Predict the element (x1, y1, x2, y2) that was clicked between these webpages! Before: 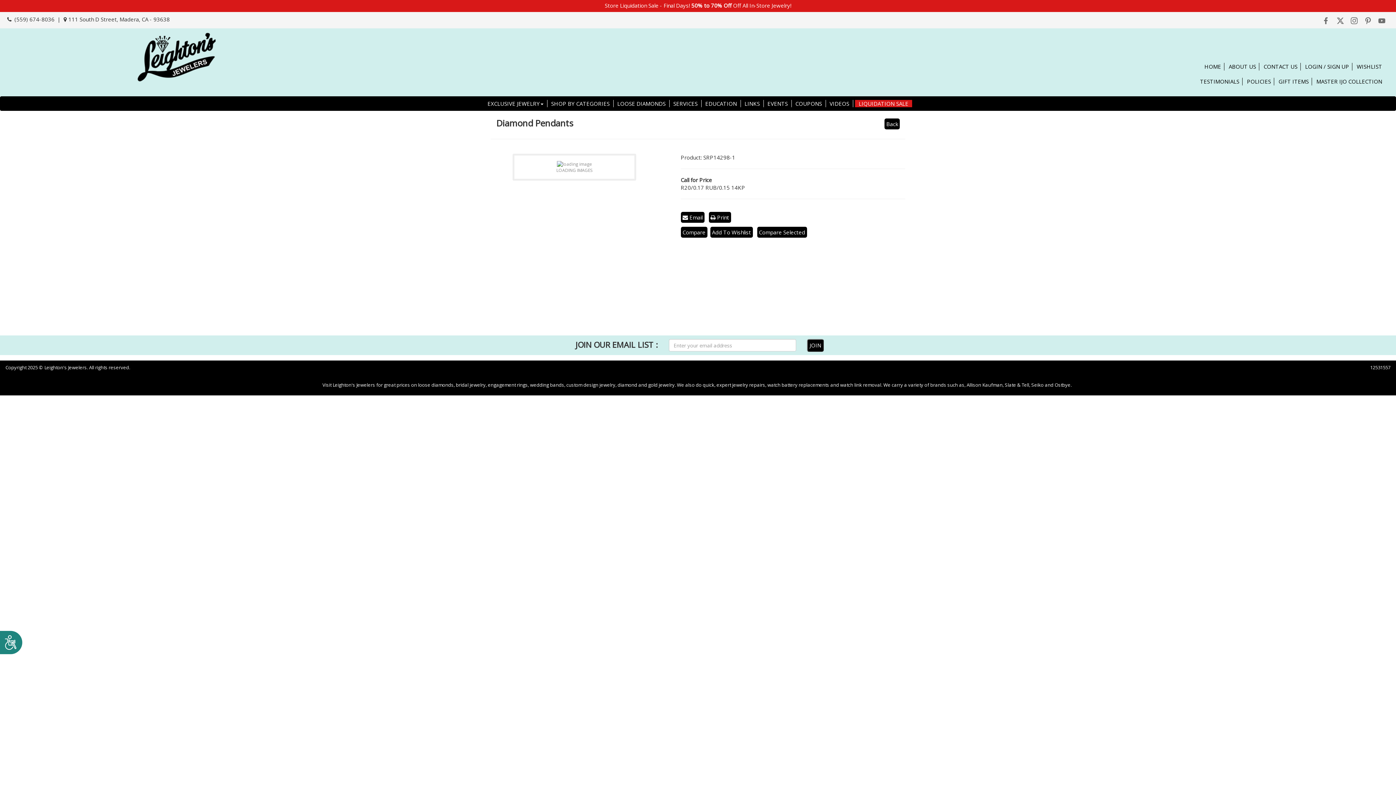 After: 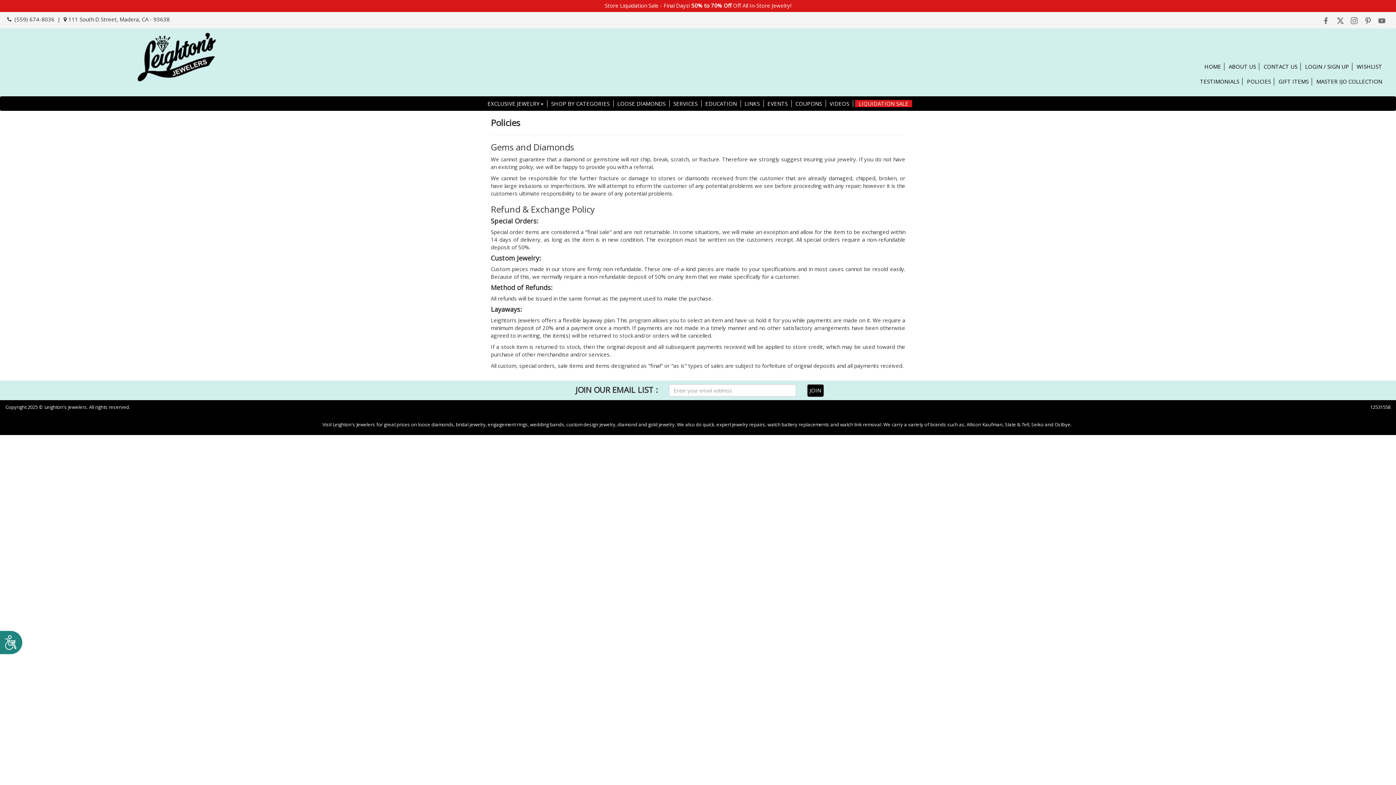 Action: bbox: (1247, 77, 1271, 85) label: POLICIES